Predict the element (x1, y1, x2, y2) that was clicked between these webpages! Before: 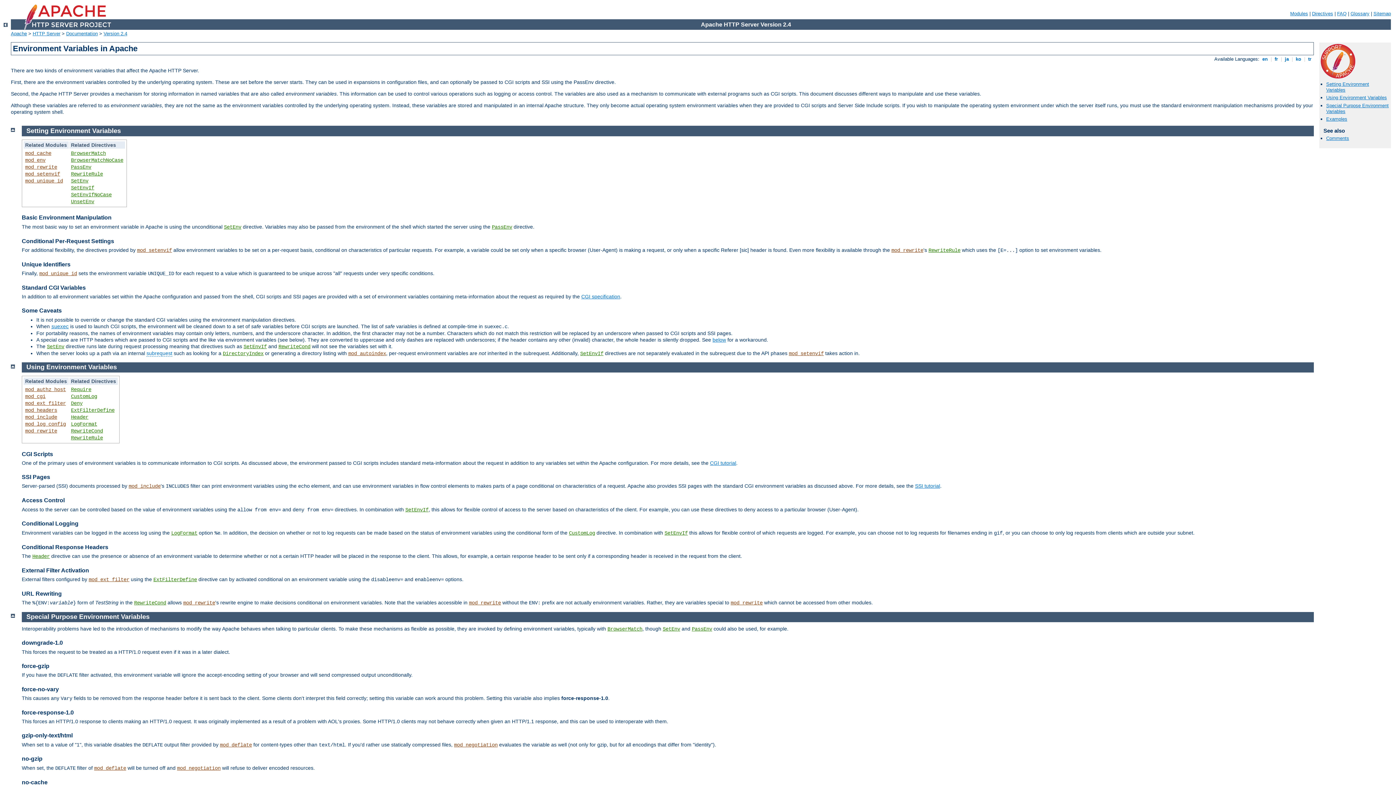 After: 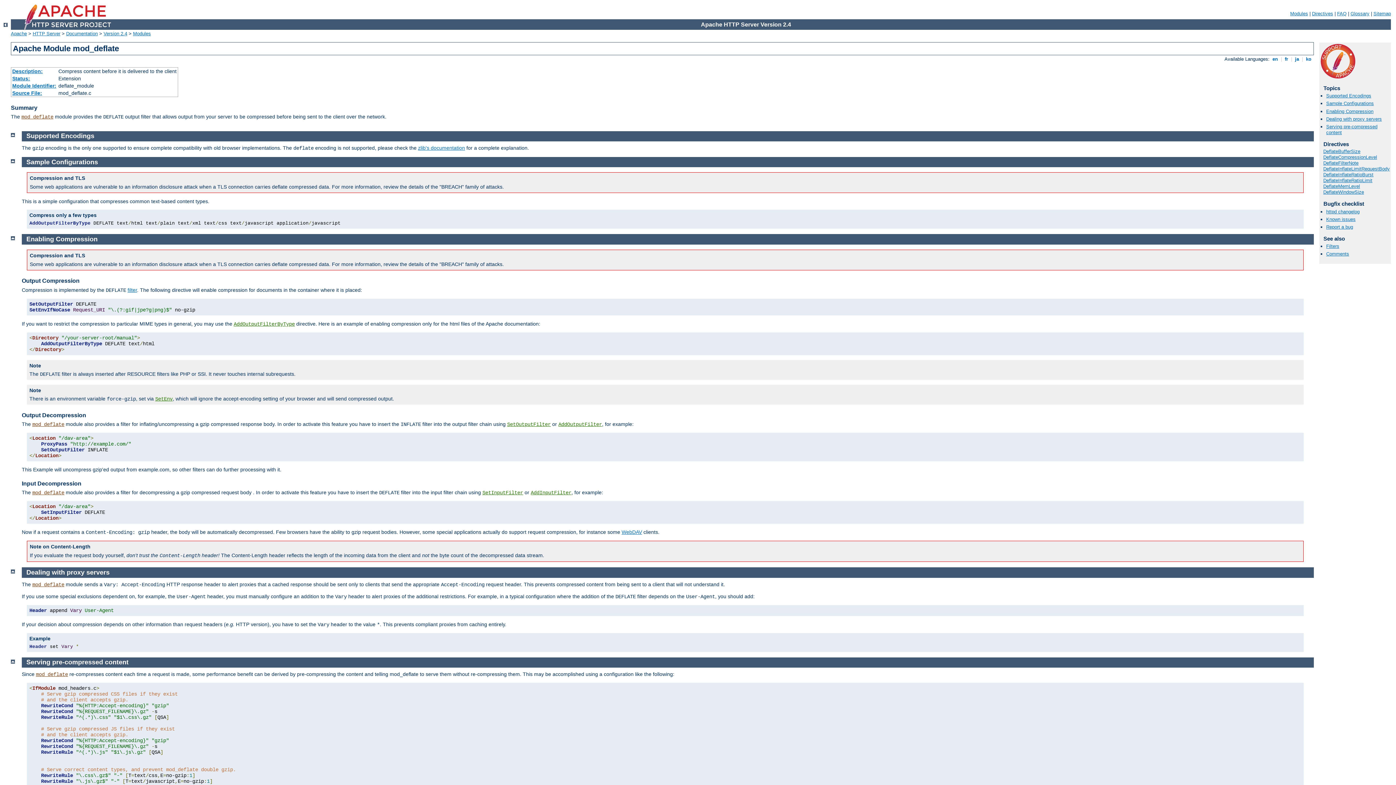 Action: label: mod_deflate bbox: (94, 765, 126, 771)